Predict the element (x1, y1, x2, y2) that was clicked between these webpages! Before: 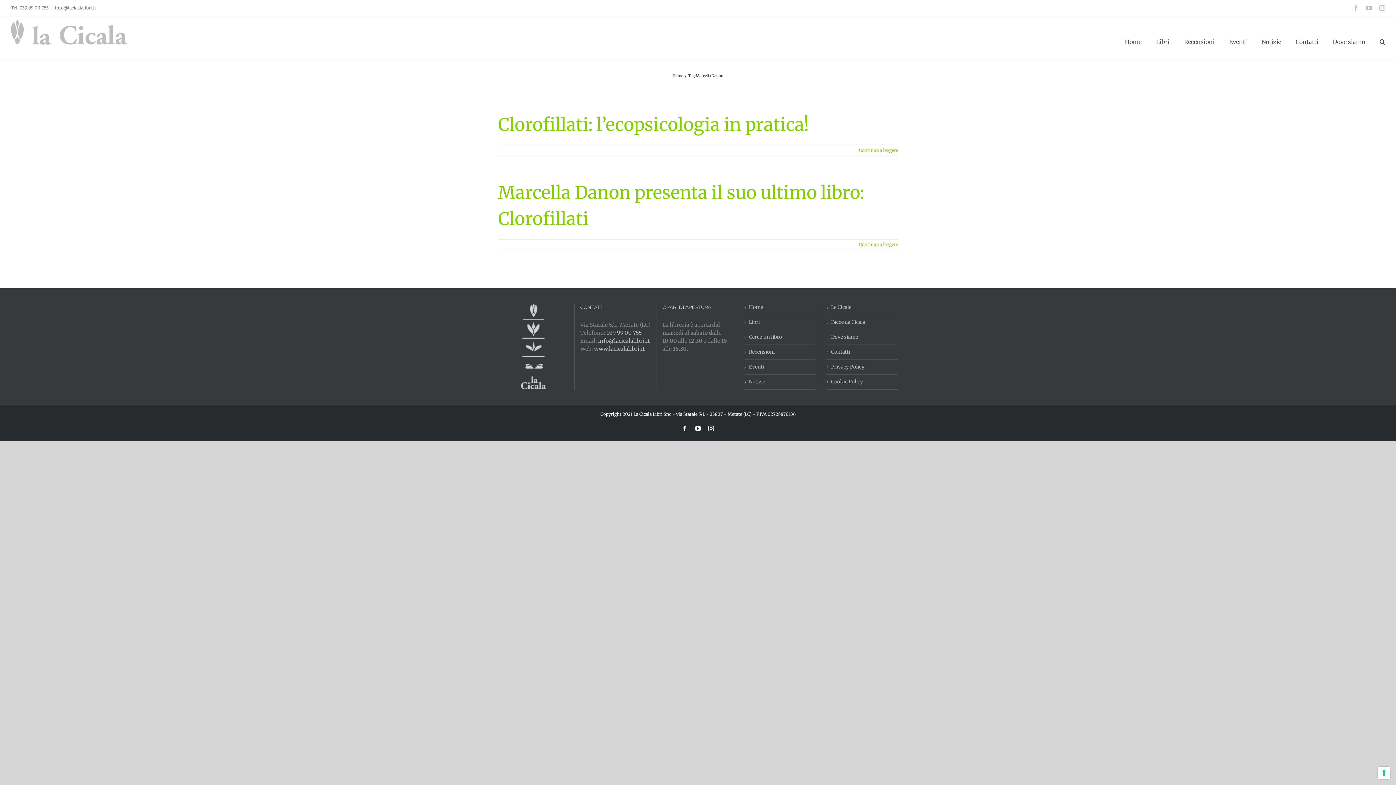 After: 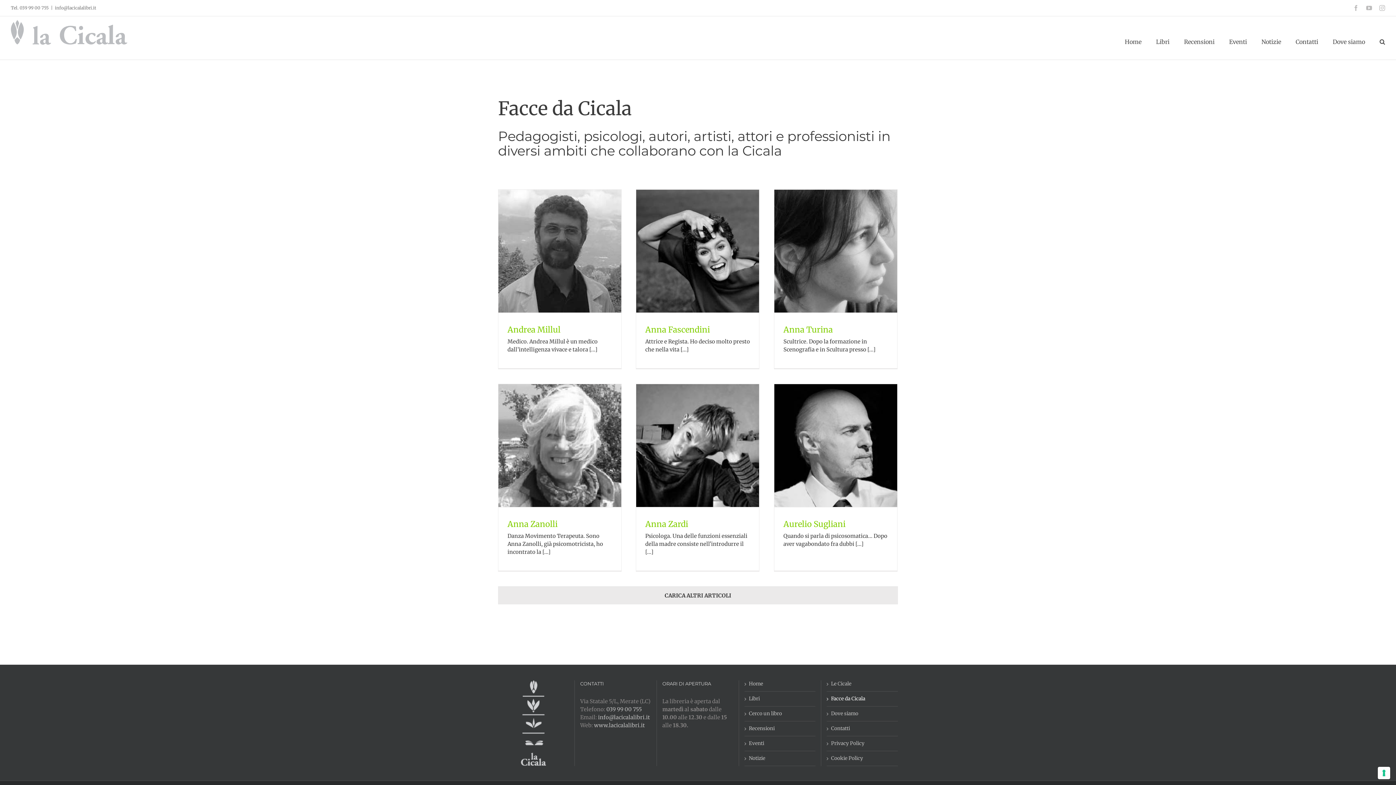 Action: bbox: (831, 318, 894, 326) label: Facce da Cicala